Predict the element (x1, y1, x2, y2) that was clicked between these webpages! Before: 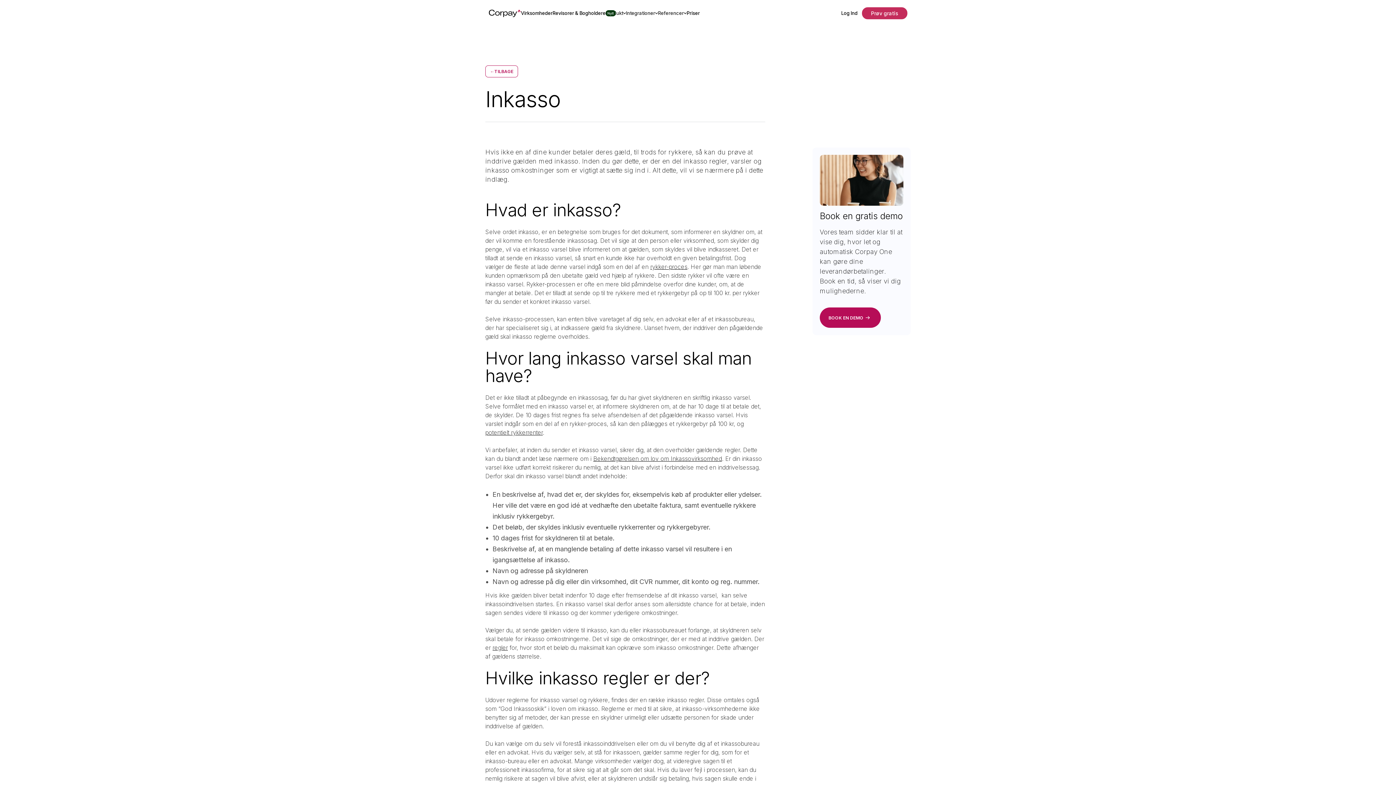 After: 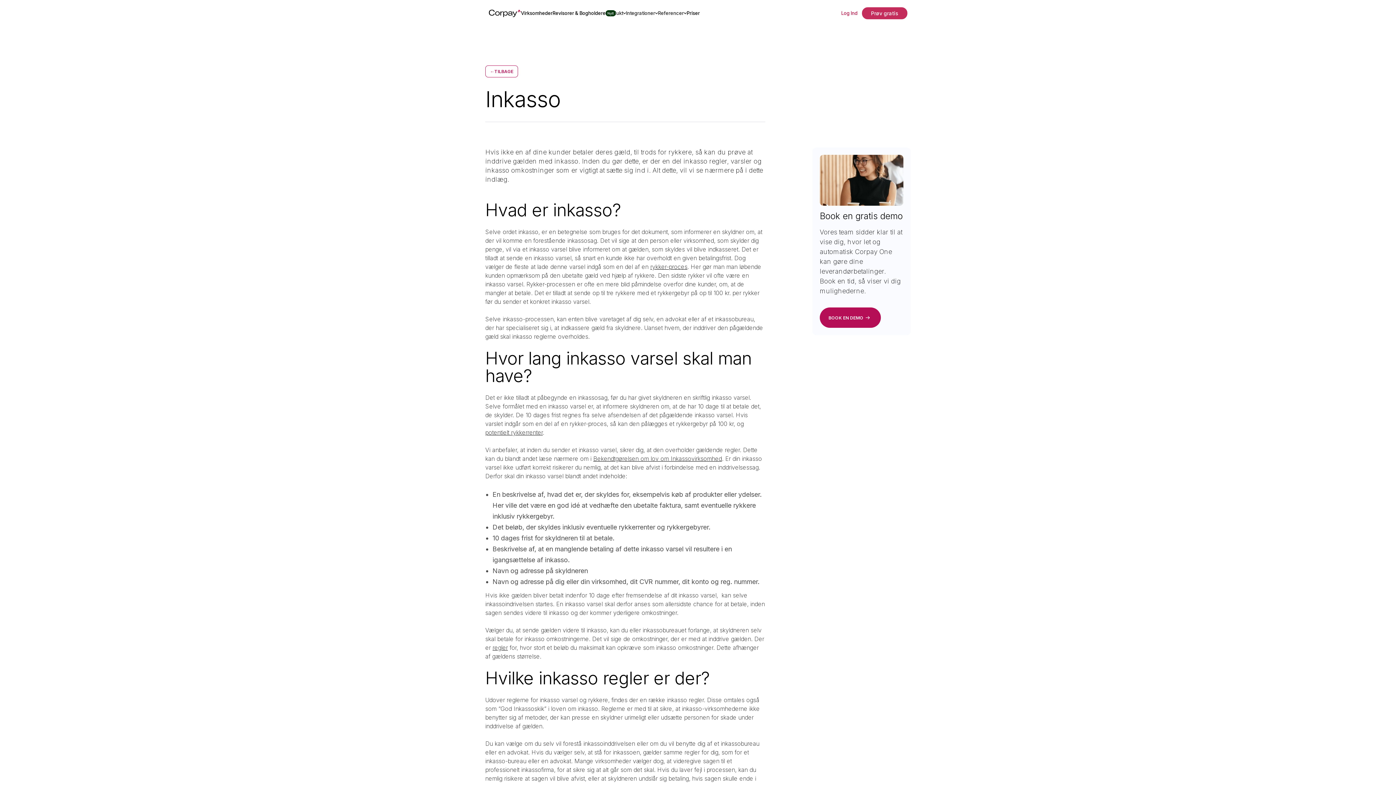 Action: label: Log Ind bbox: (841, 9, 857, 16)